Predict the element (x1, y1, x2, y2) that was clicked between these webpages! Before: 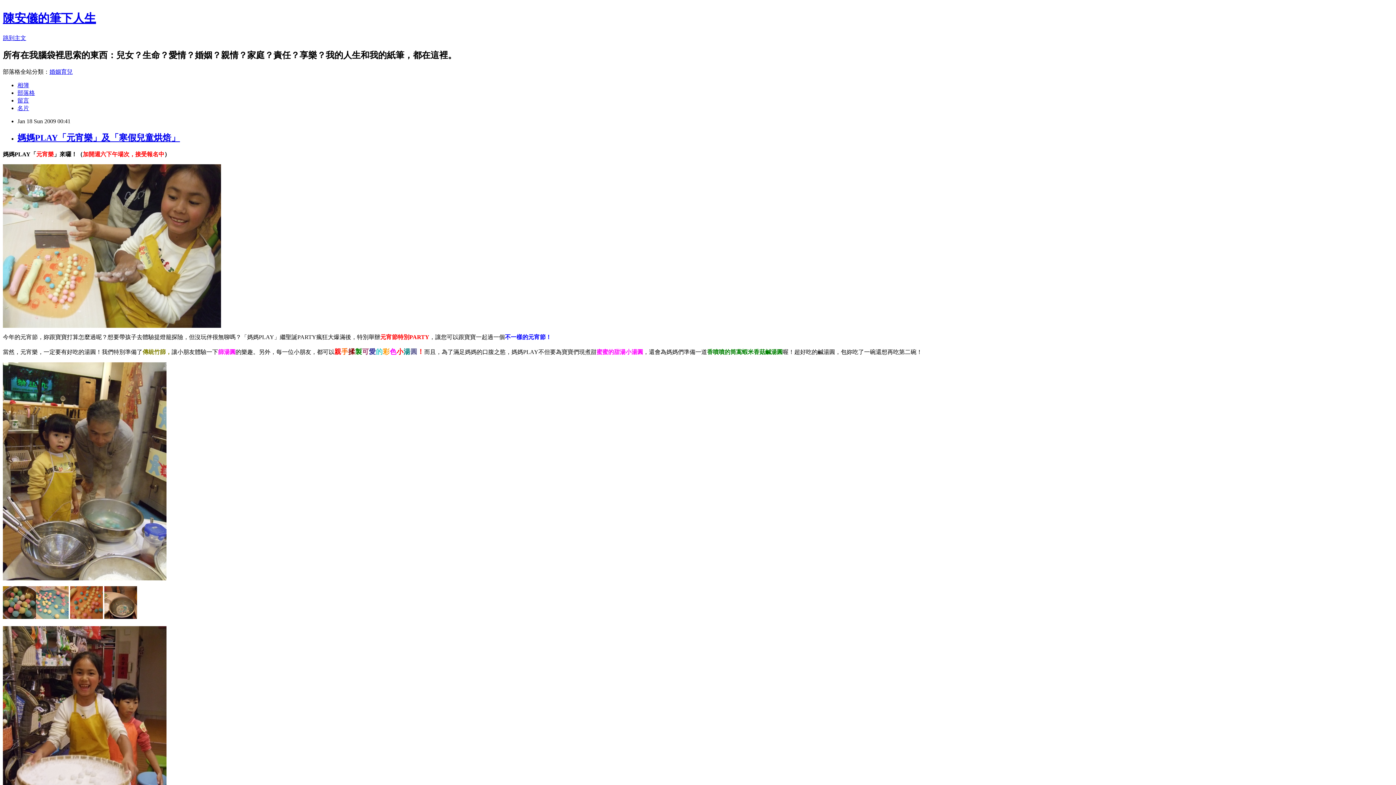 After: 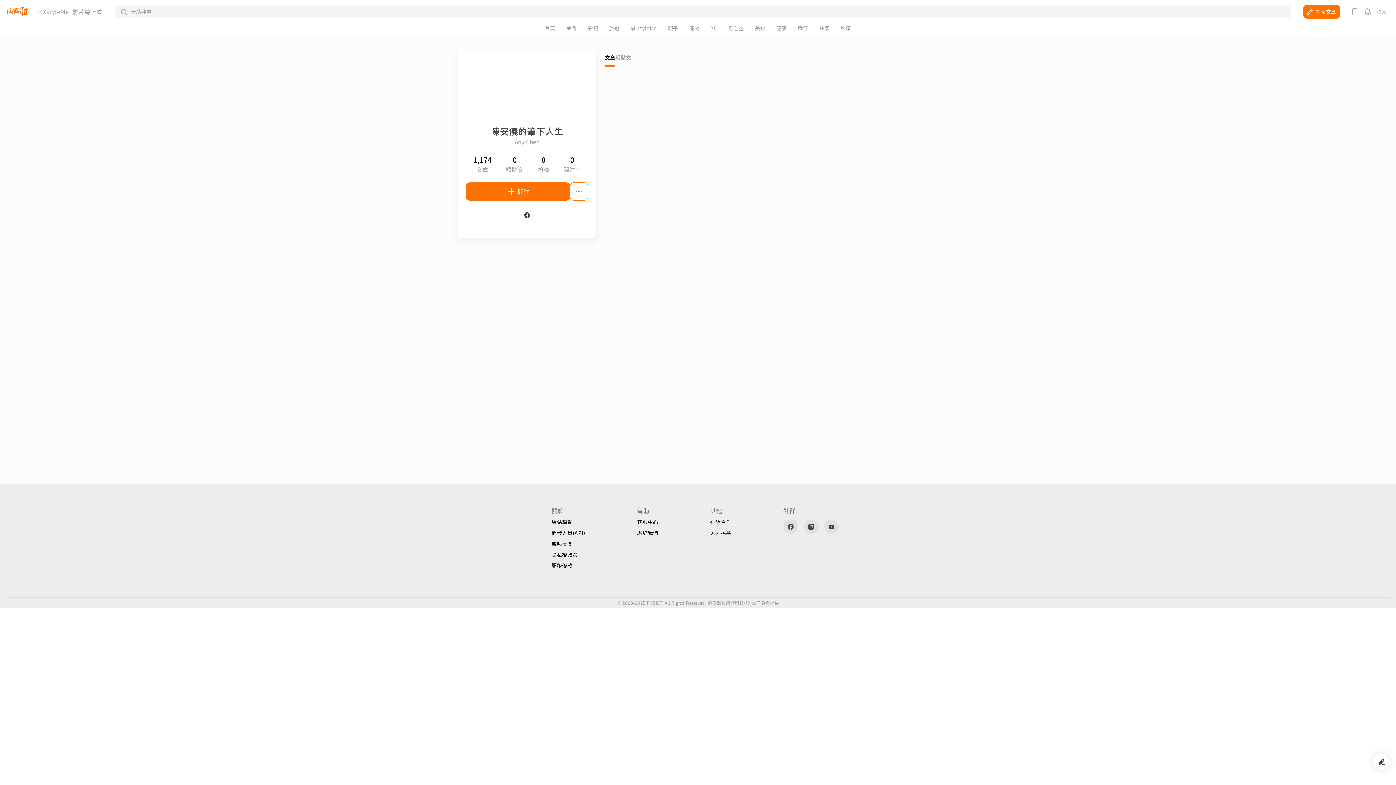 Action: bbox: (17, 104, 29, 111) label: 名片